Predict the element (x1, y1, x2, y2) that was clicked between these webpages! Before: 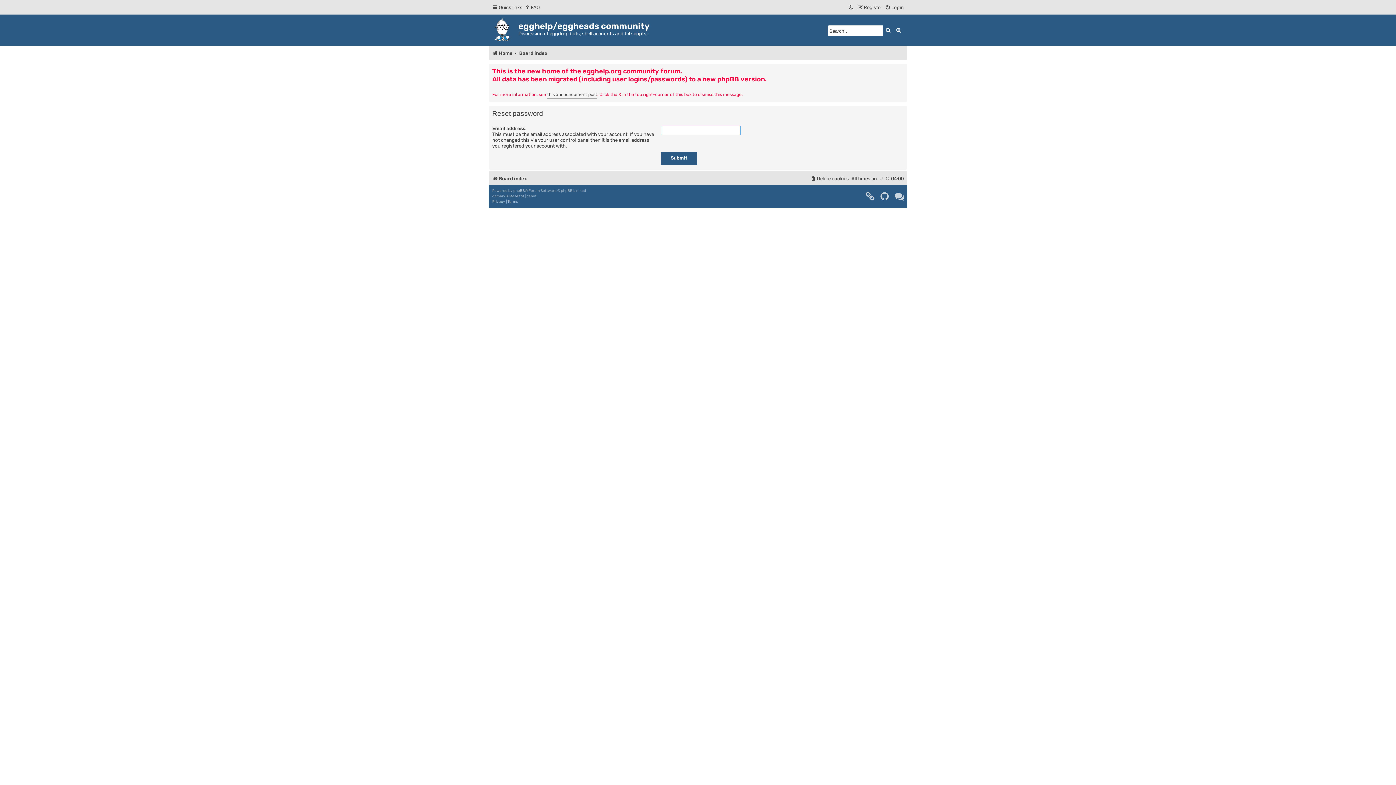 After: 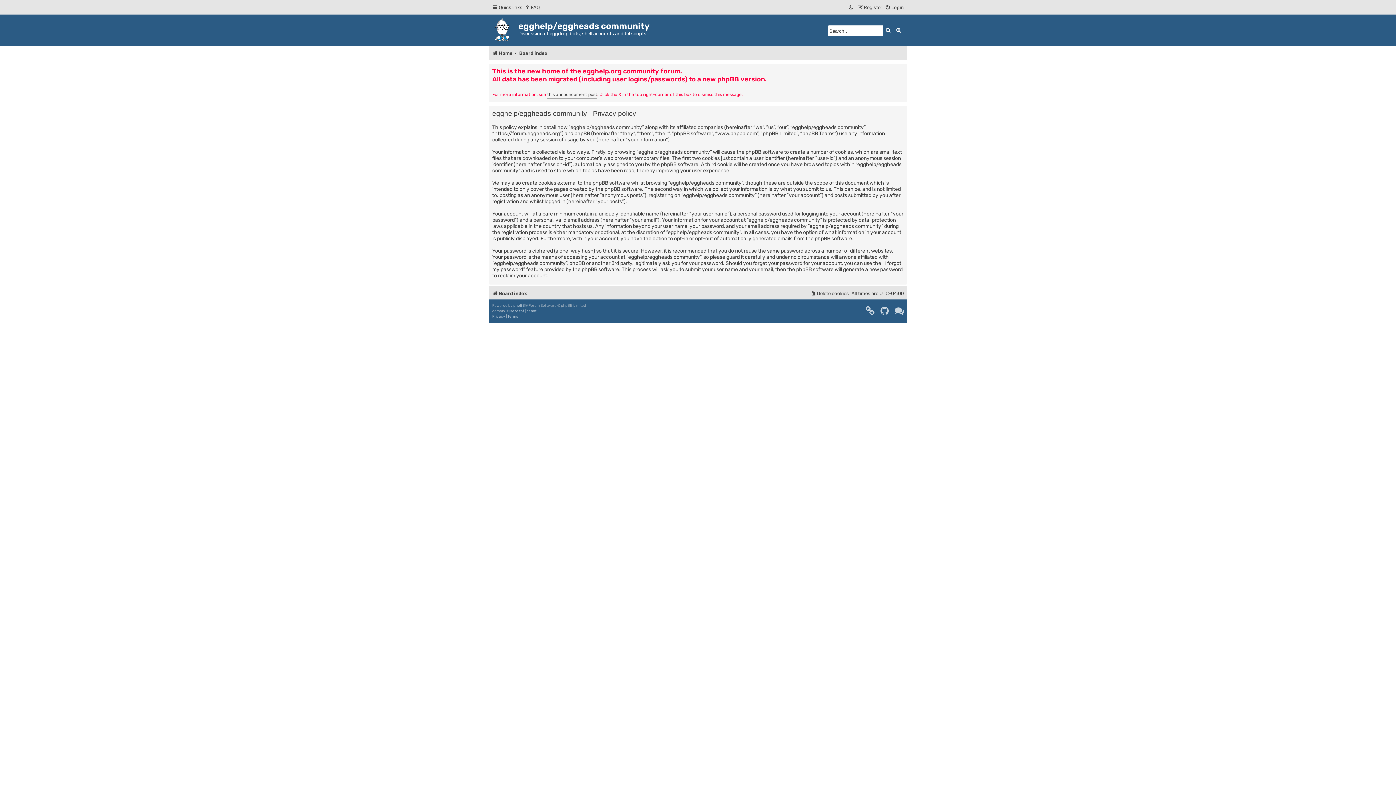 Action: label: Privacy bbox: (492, 199, 505, 204)